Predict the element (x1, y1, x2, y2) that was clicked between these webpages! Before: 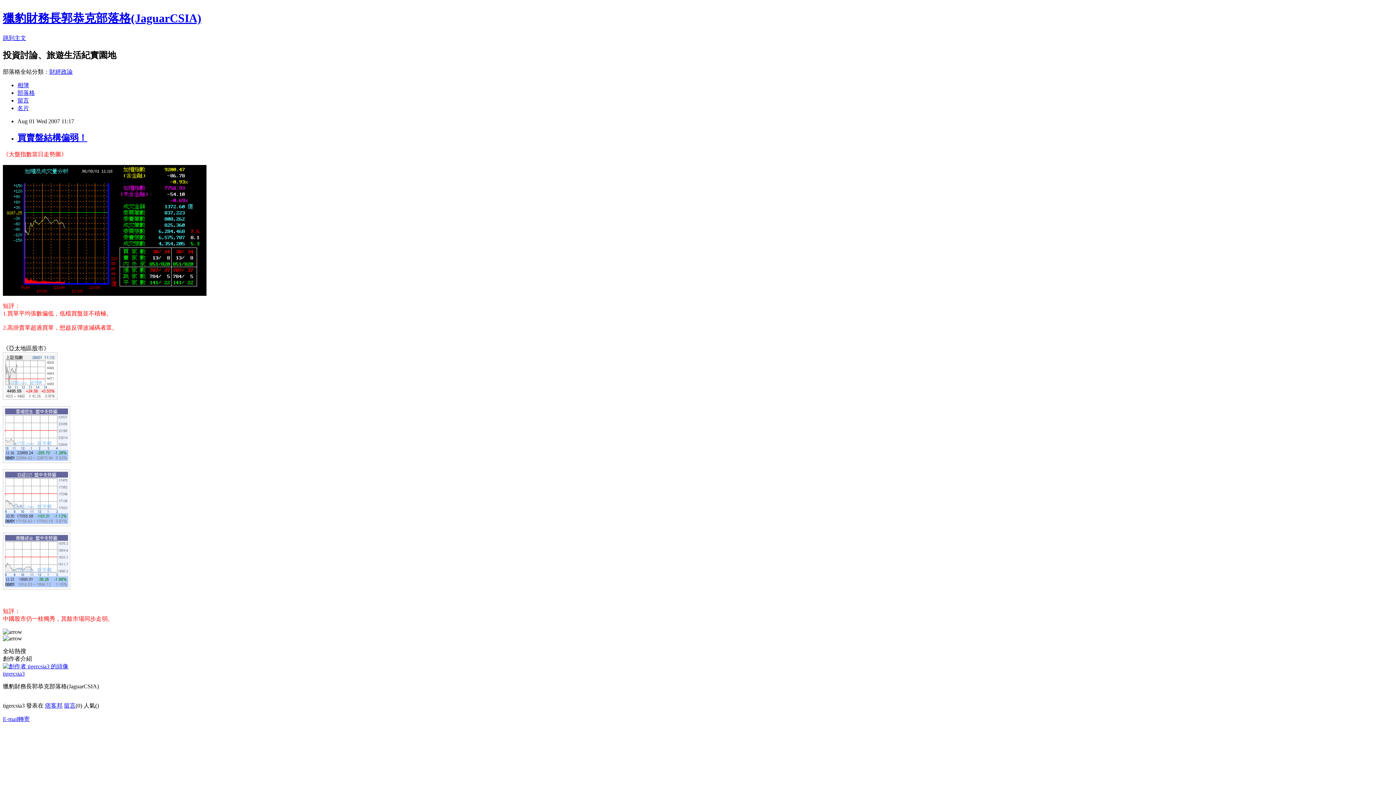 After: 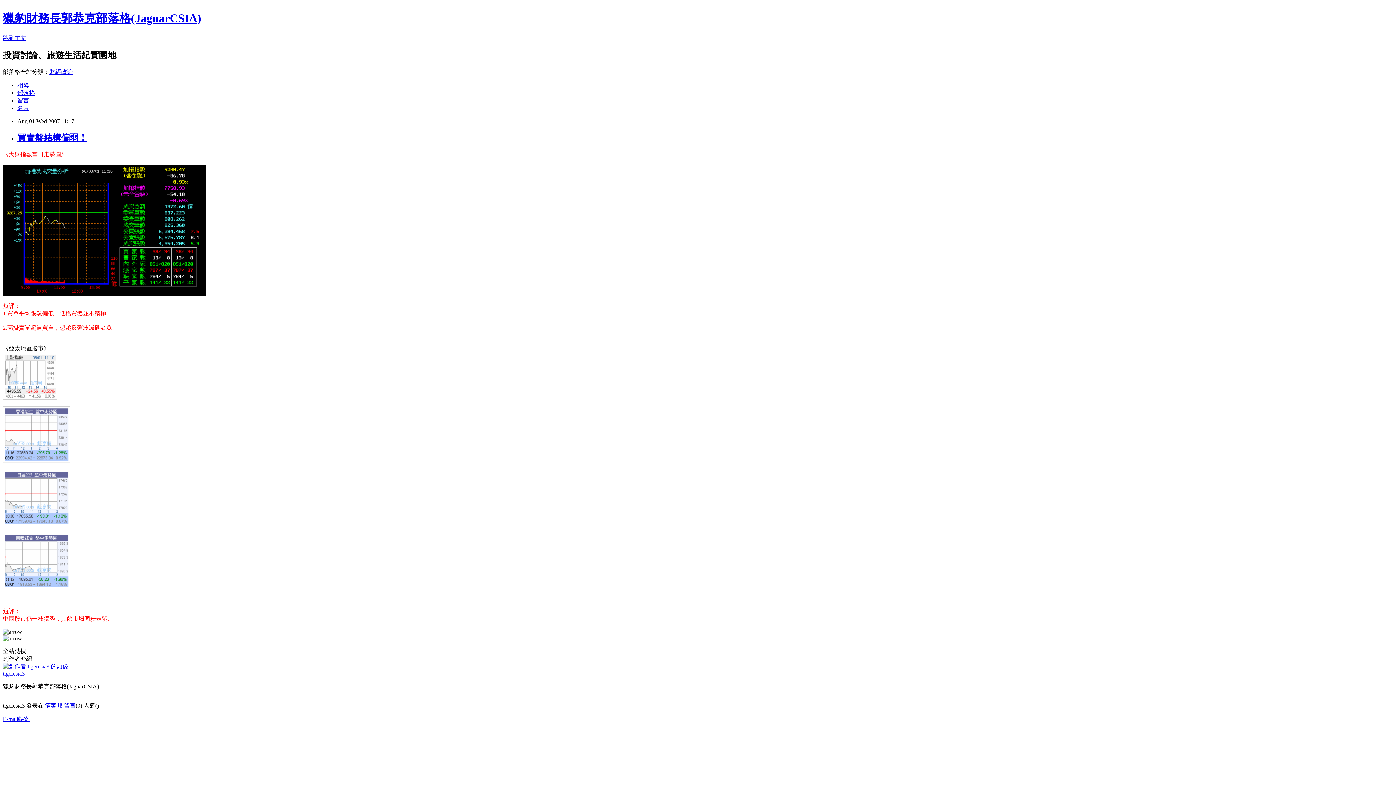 Action: label: 留言 bbox: (17, 97, 29, 103)